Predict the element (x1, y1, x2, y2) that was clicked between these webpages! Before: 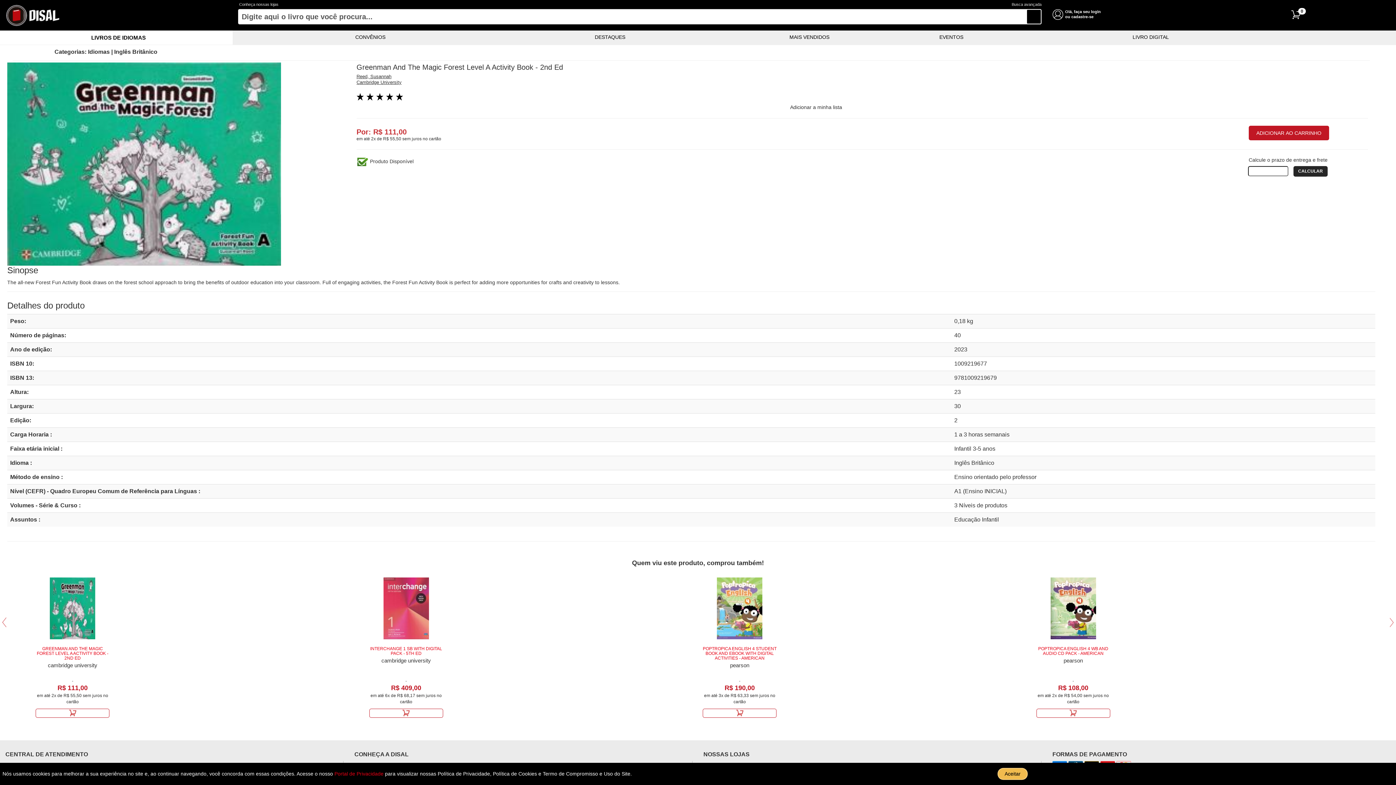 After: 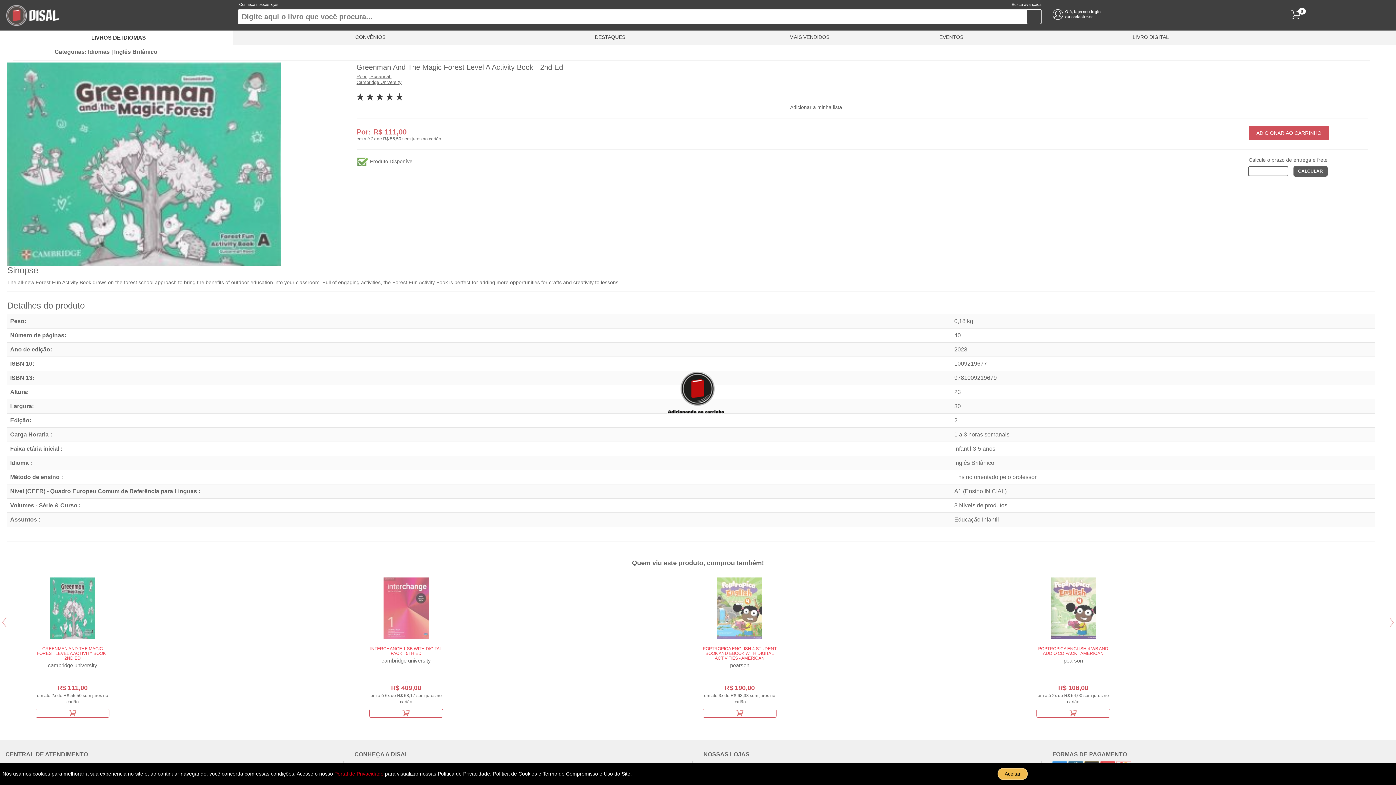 Action: bbox: (1036, 708, 1110, 718)